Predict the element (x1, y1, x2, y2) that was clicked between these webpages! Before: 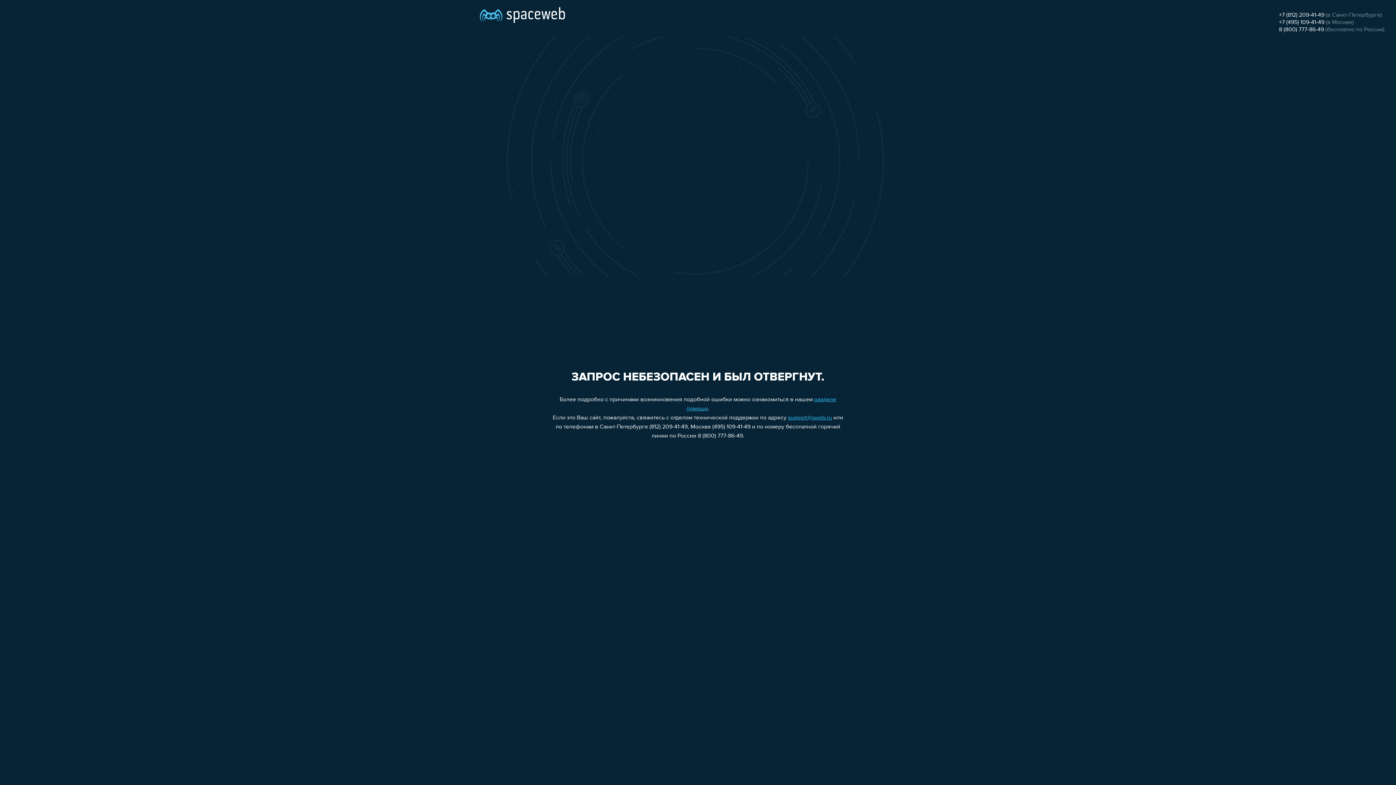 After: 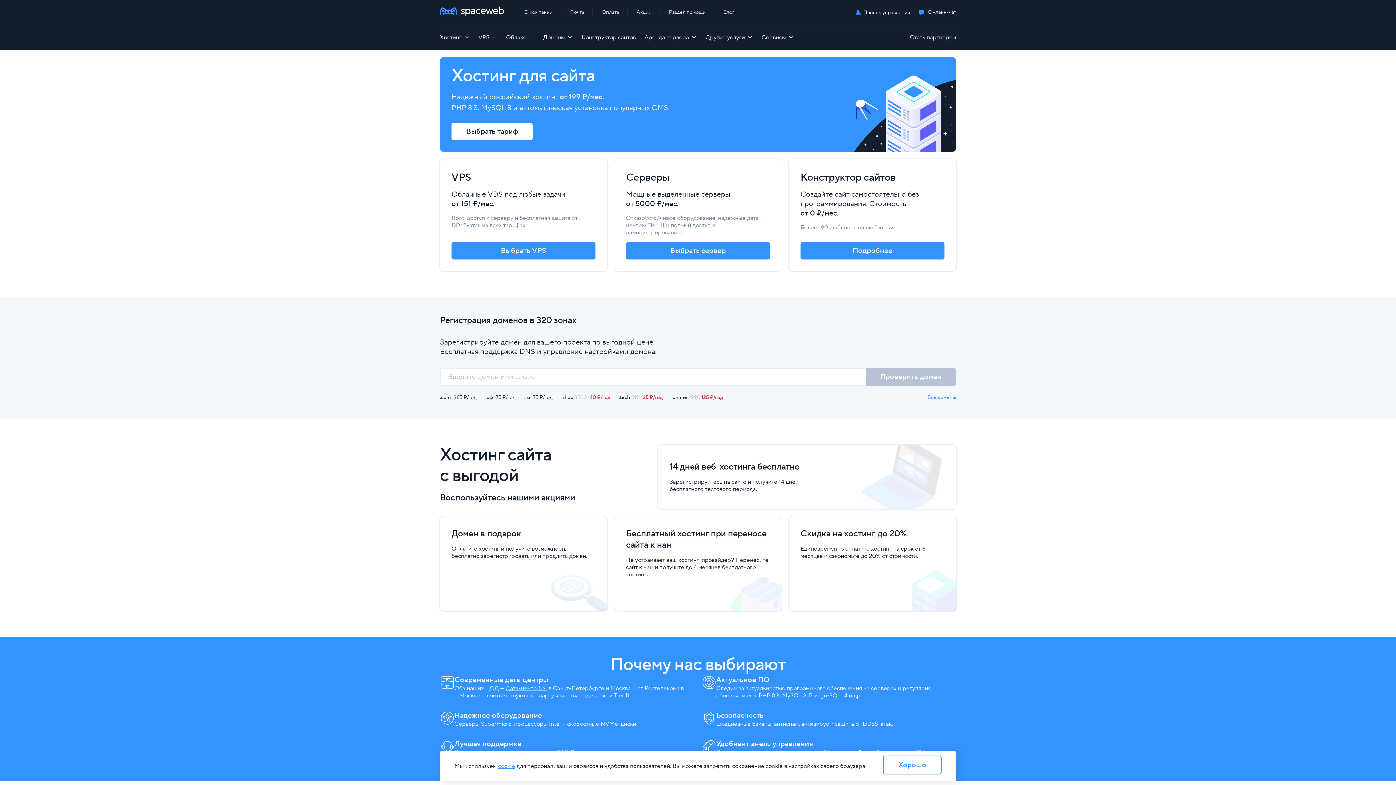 Action: bbox: (480, 0, 565, 25)